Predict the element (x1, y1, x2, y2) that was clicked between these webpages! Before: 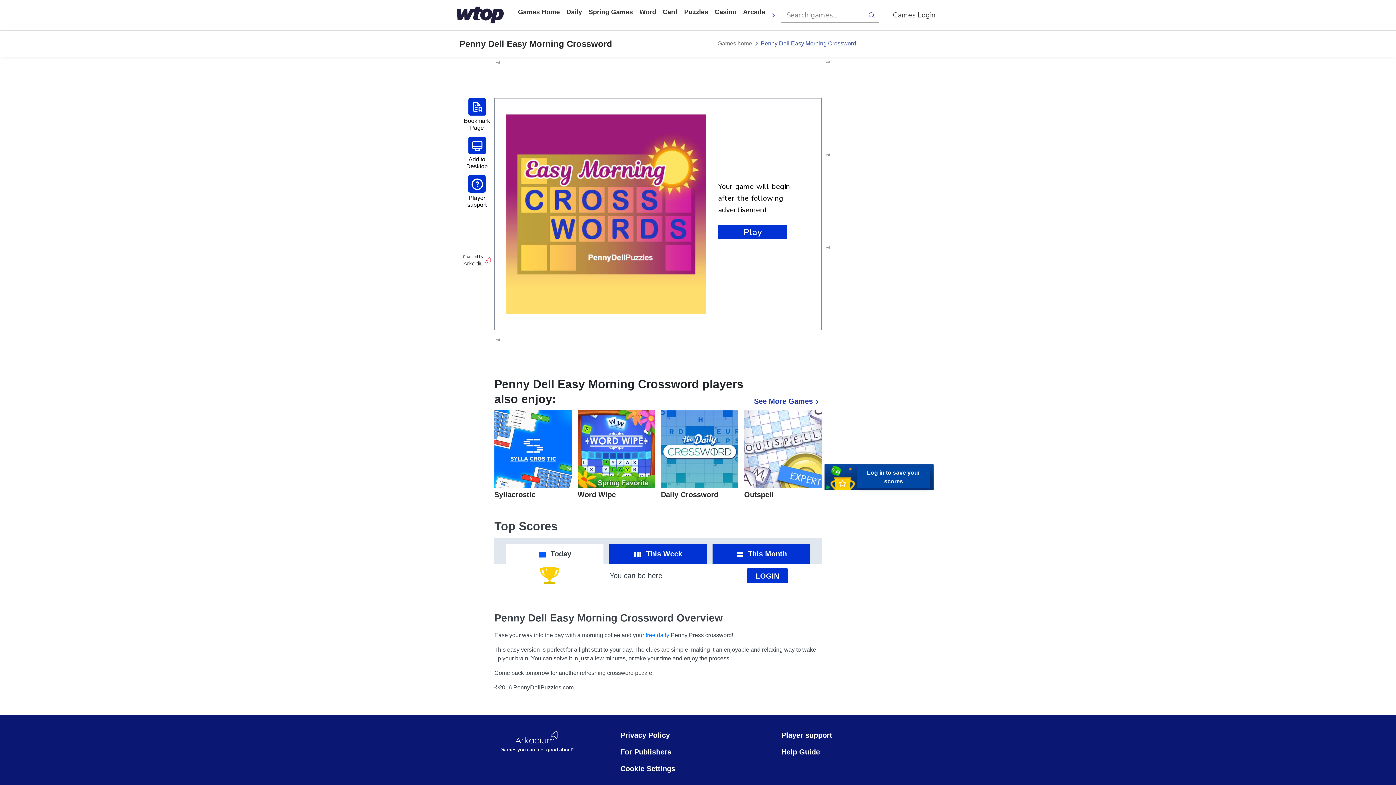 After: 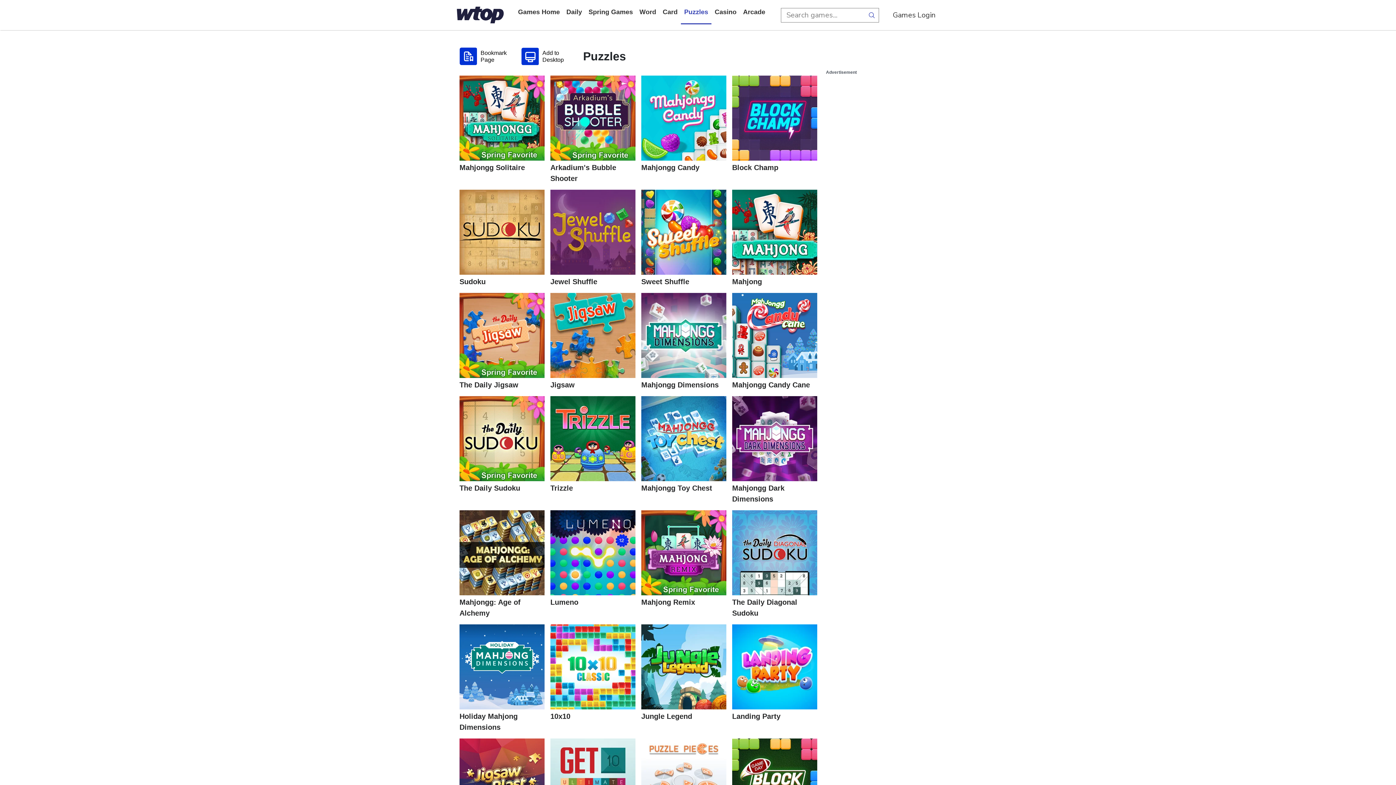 Action: bbox: (684, 8, 708, 15) label: Puzzles